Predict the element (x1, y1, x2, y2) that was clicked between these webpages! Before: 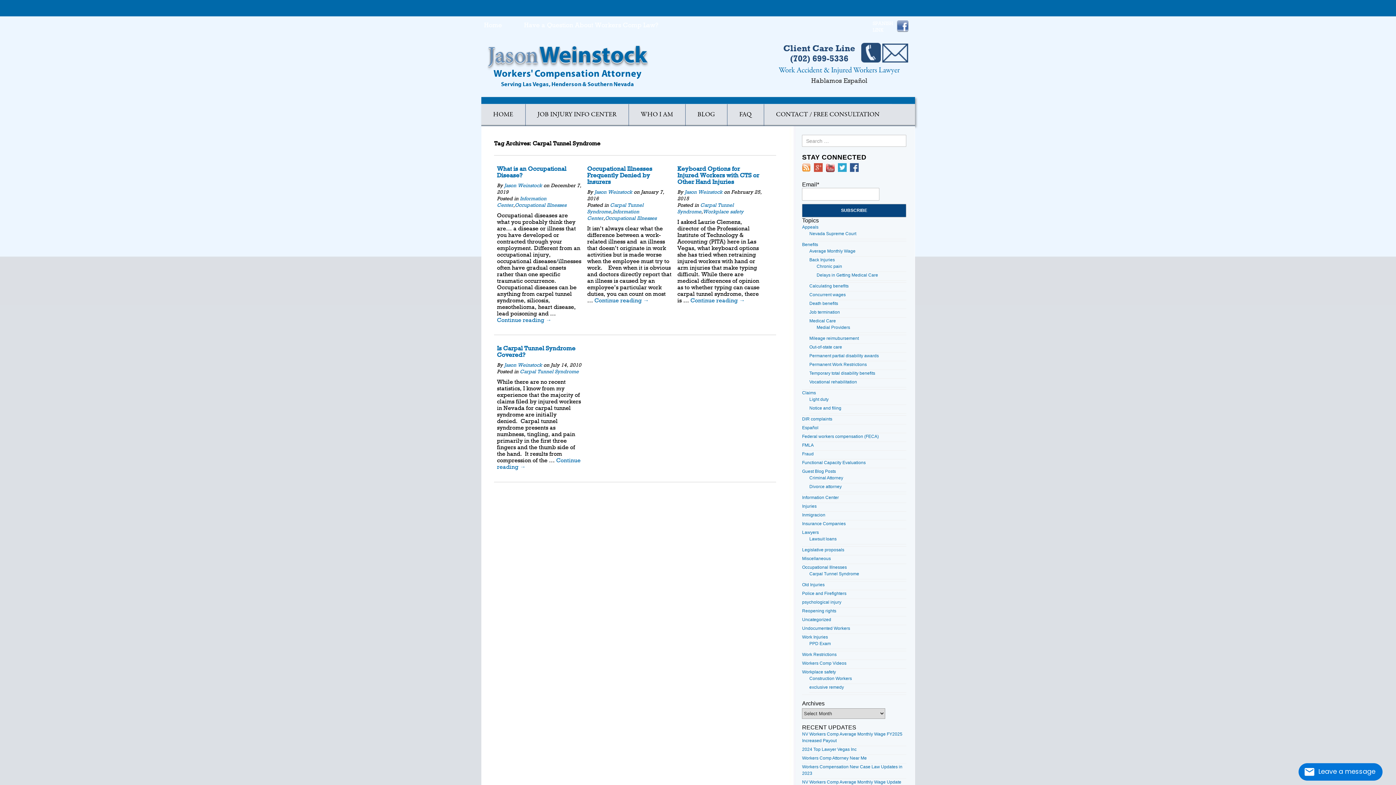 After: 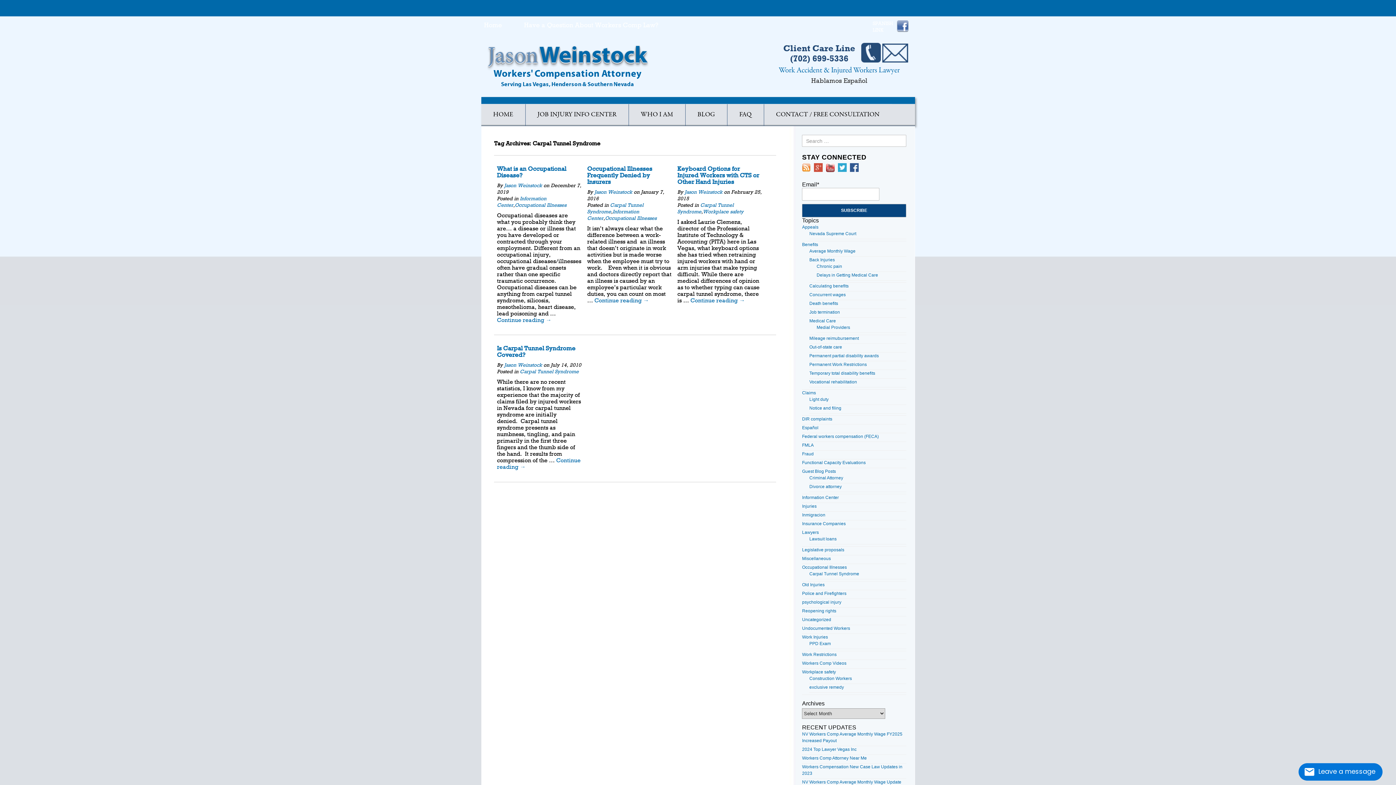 Action: bbox: (790, 53, 848, 63) label: (702) 699-5336